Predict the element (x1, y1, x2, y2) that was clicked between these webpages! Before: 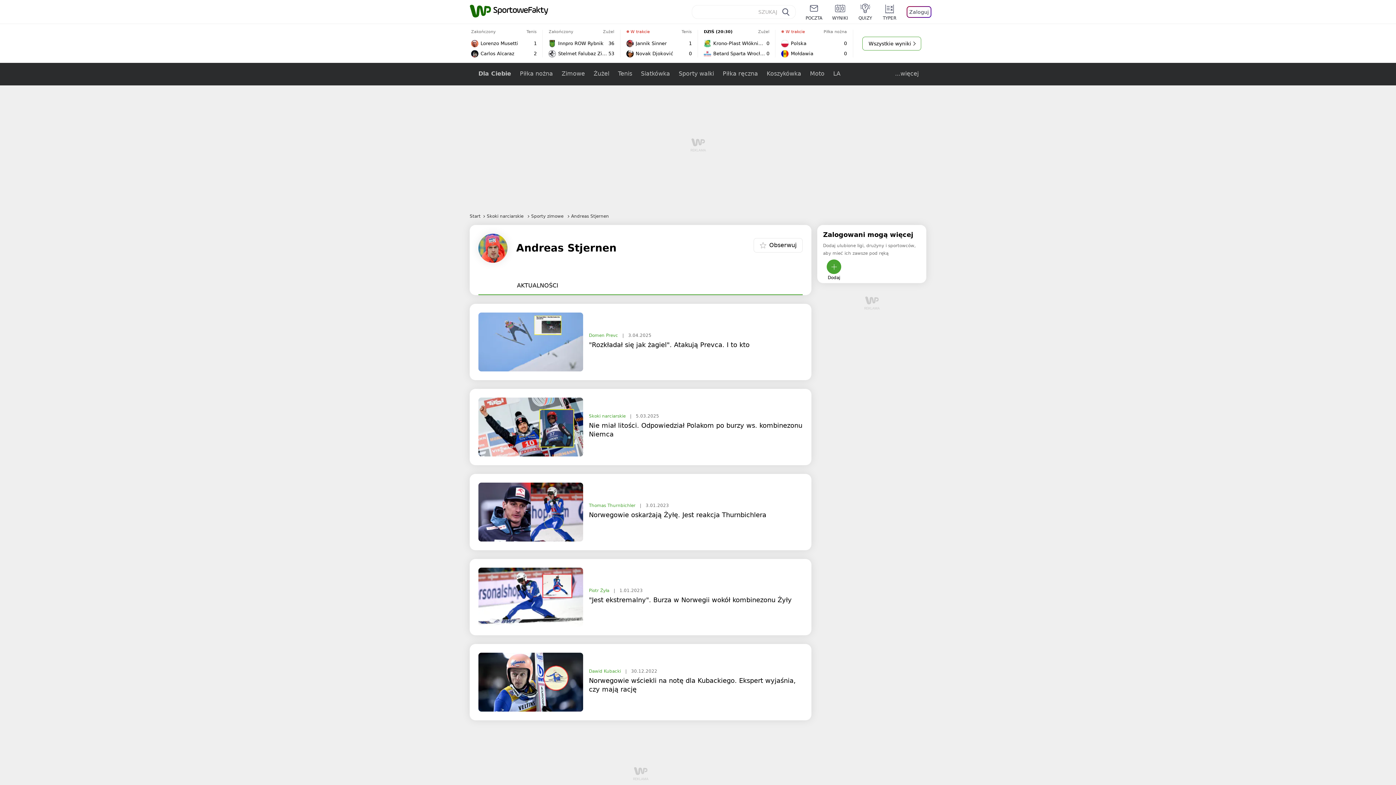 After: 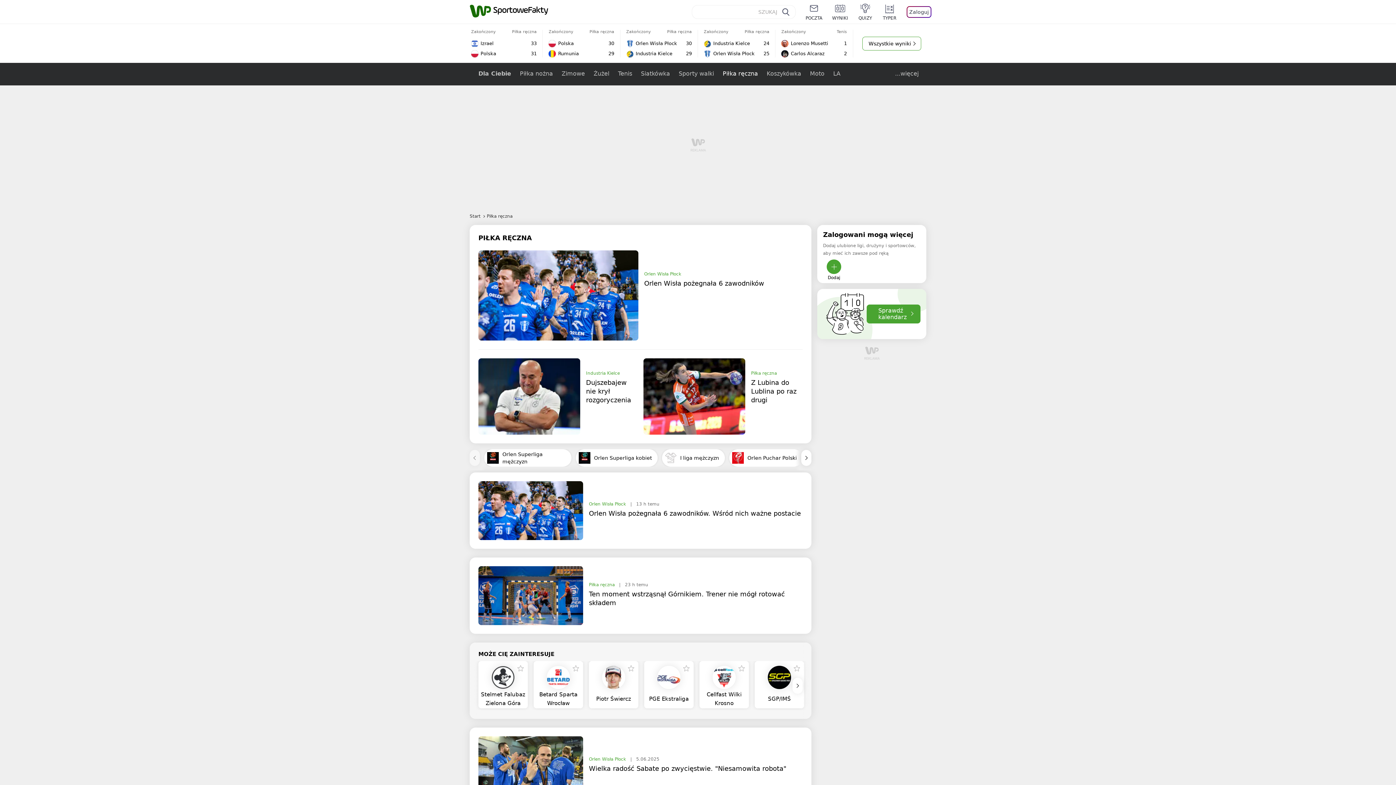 Action: bbox: (718, 62, 762, 85) label: Piłka ręczna